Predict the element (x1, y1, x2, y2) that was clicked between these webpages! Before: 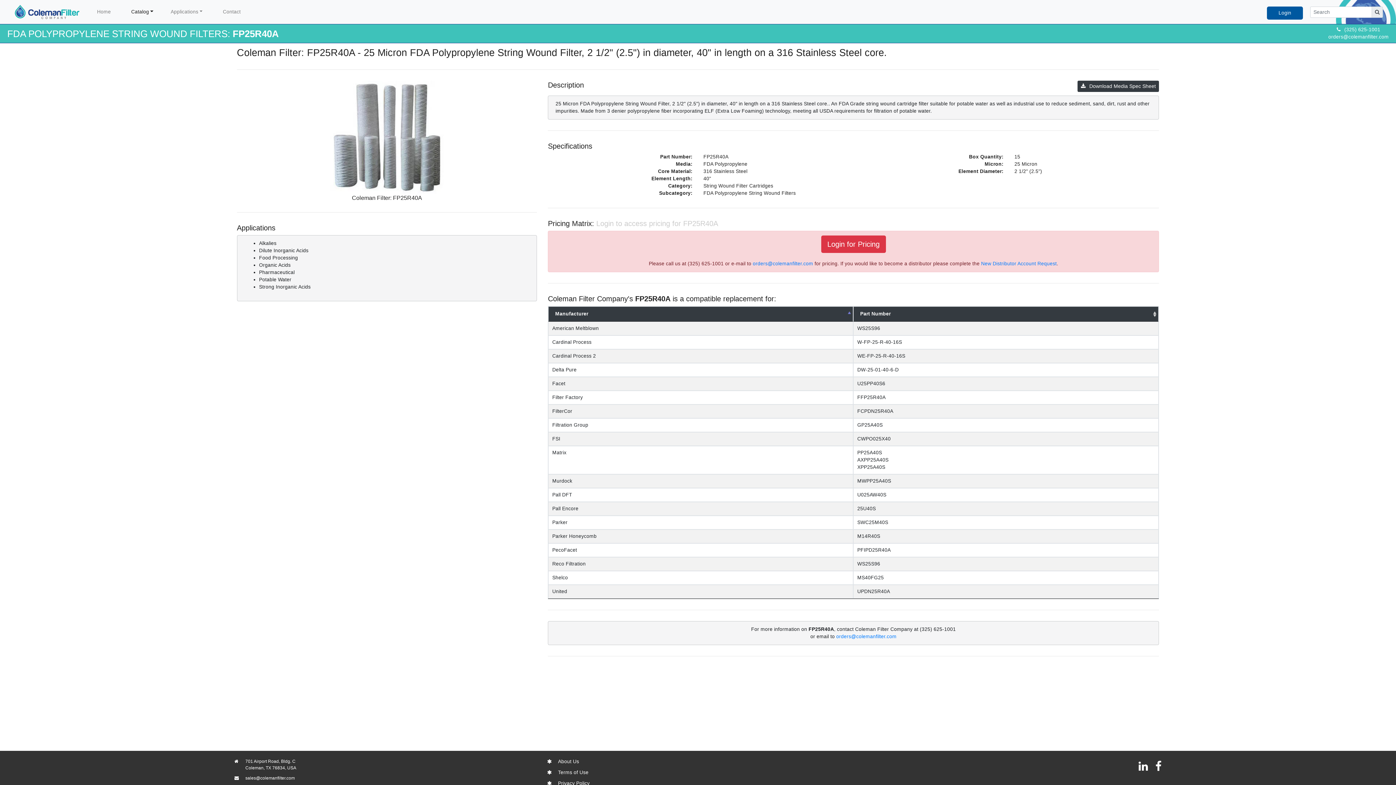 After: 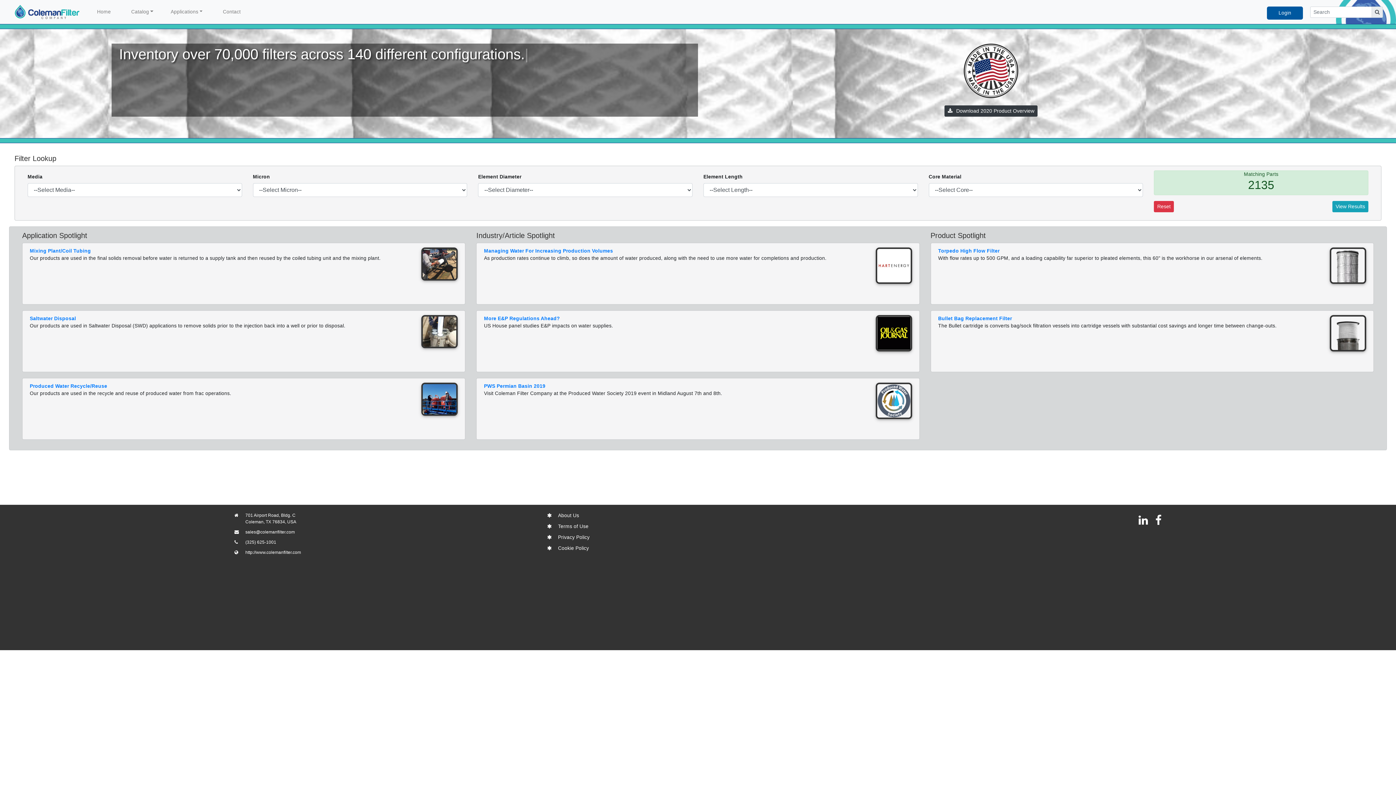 Action: bbox: (5, 2, 79, 21)